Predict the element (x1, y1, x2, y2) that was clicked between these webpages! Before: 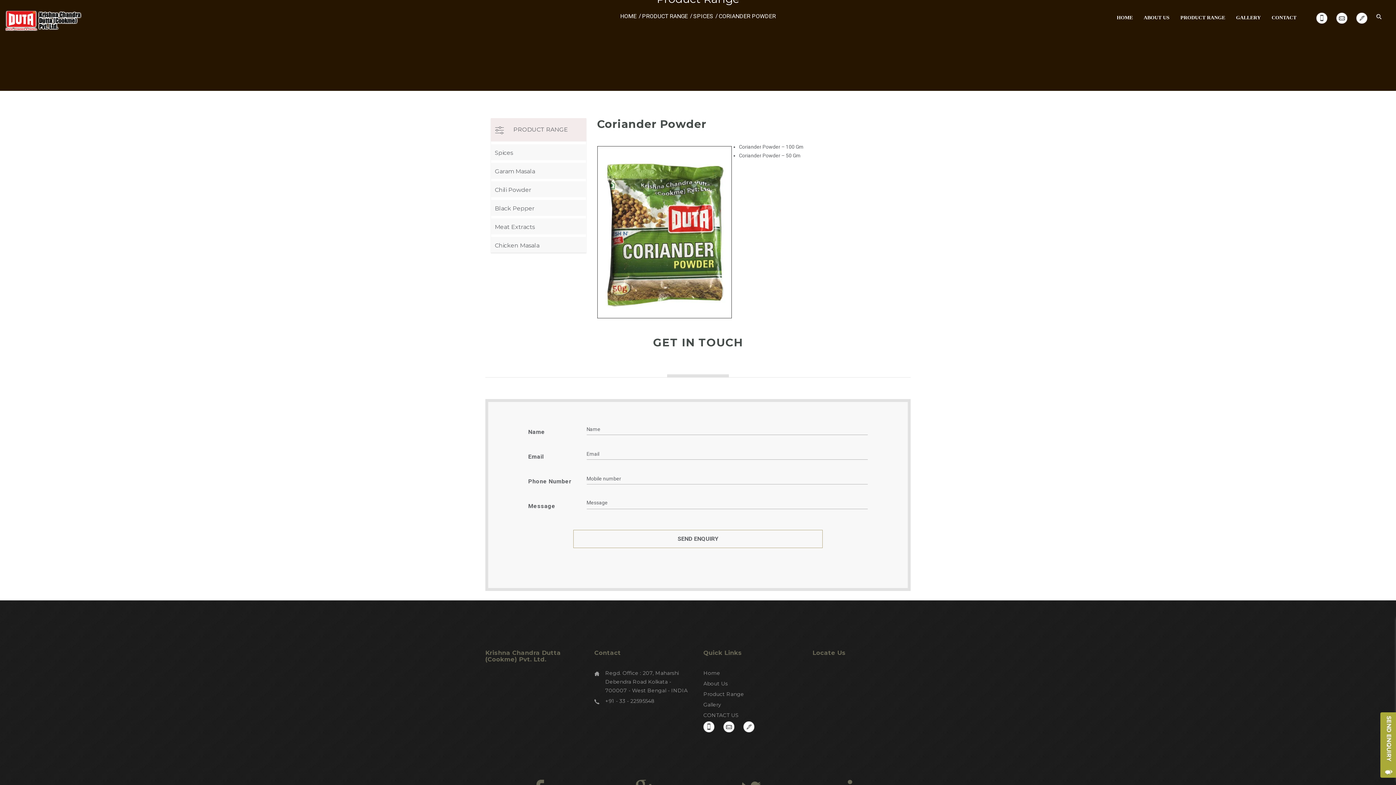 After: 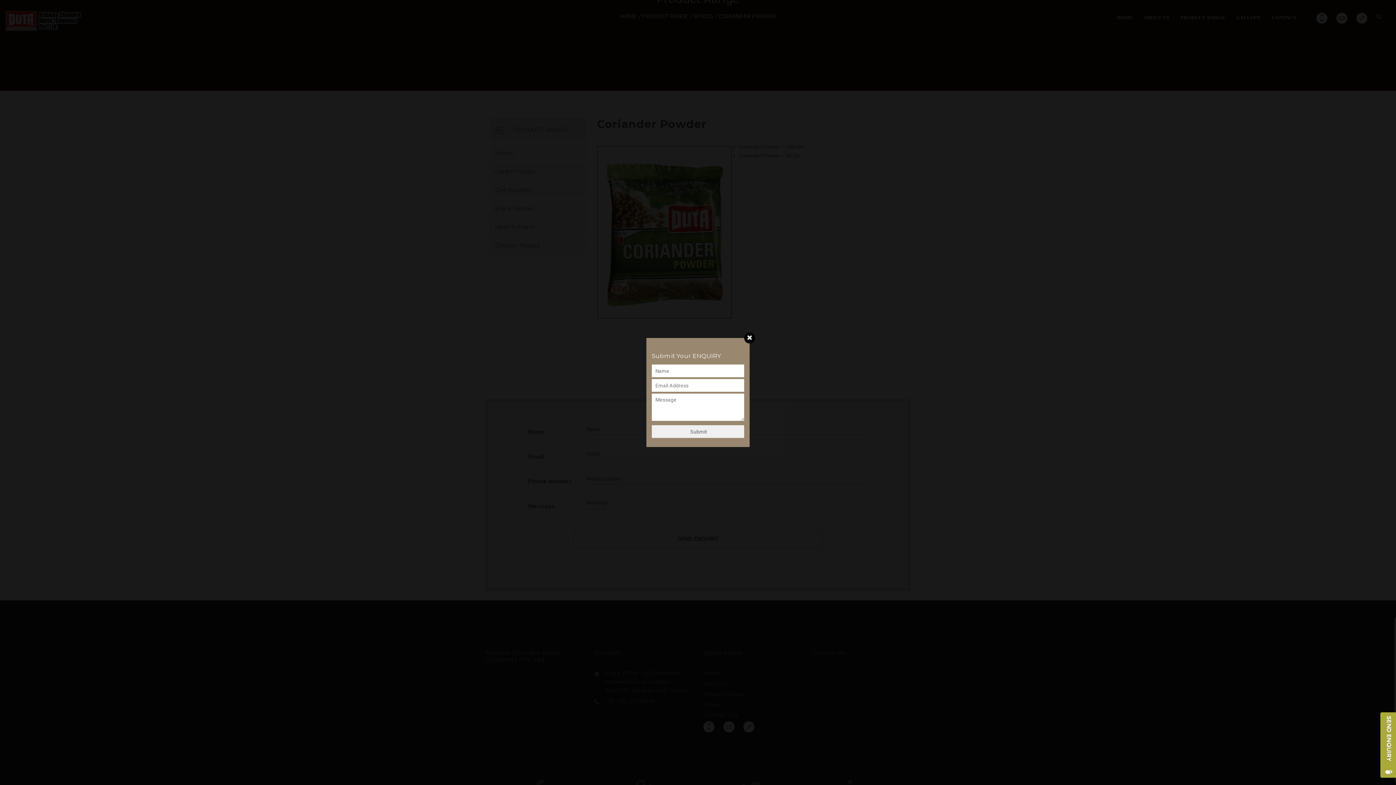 Action: bbox: (723, 722, 734, 729)